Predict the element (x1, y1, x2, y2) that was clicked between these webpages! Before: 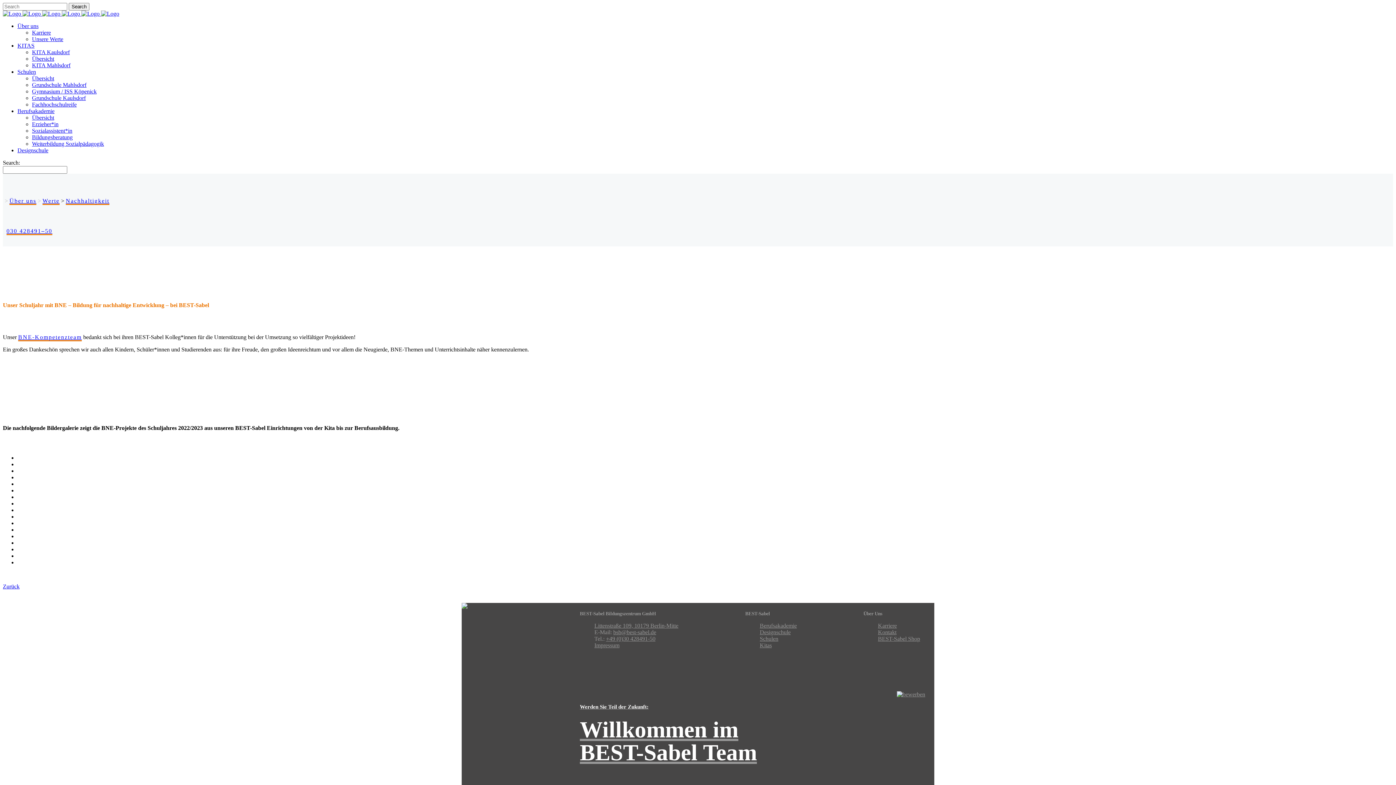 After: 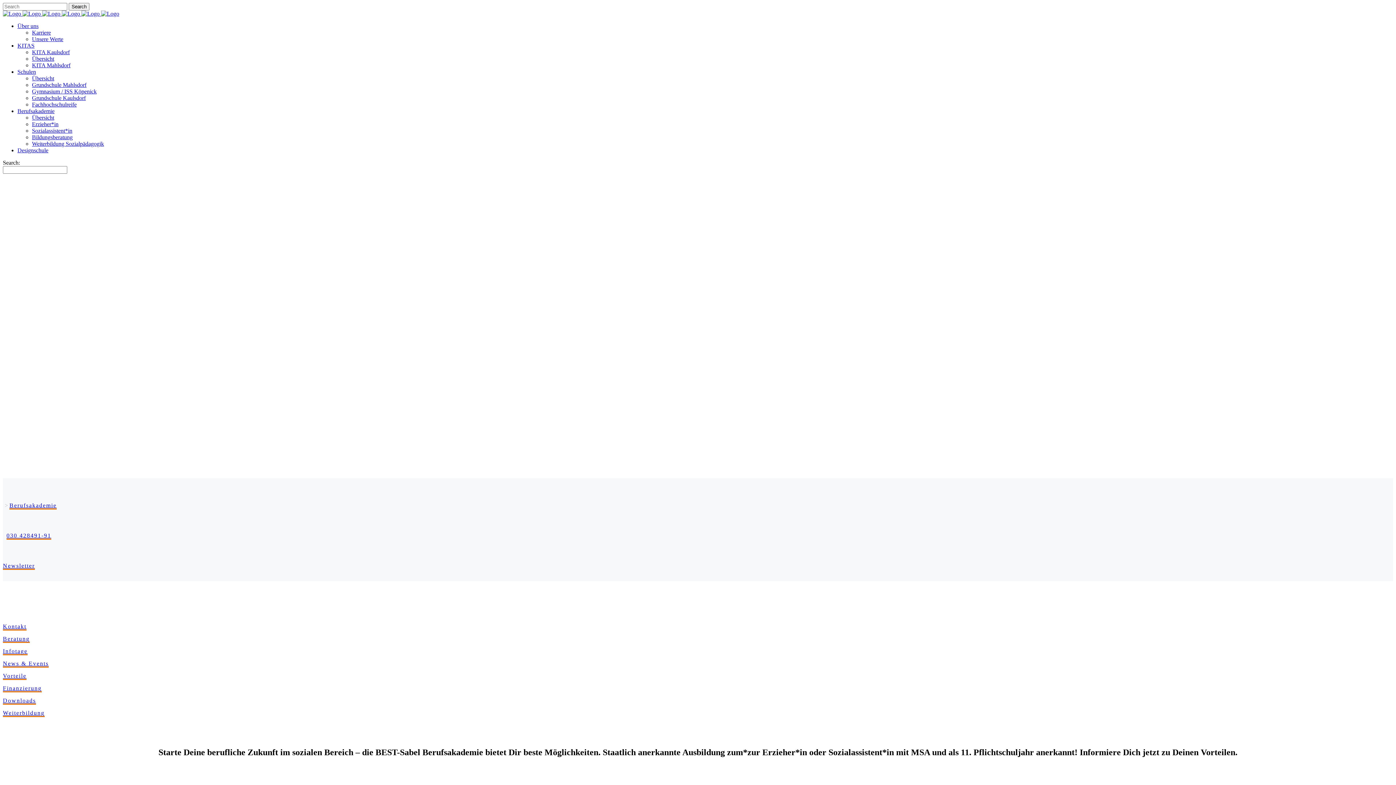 Action: label: Übersicht bbox: (32, 114, 54, 120)